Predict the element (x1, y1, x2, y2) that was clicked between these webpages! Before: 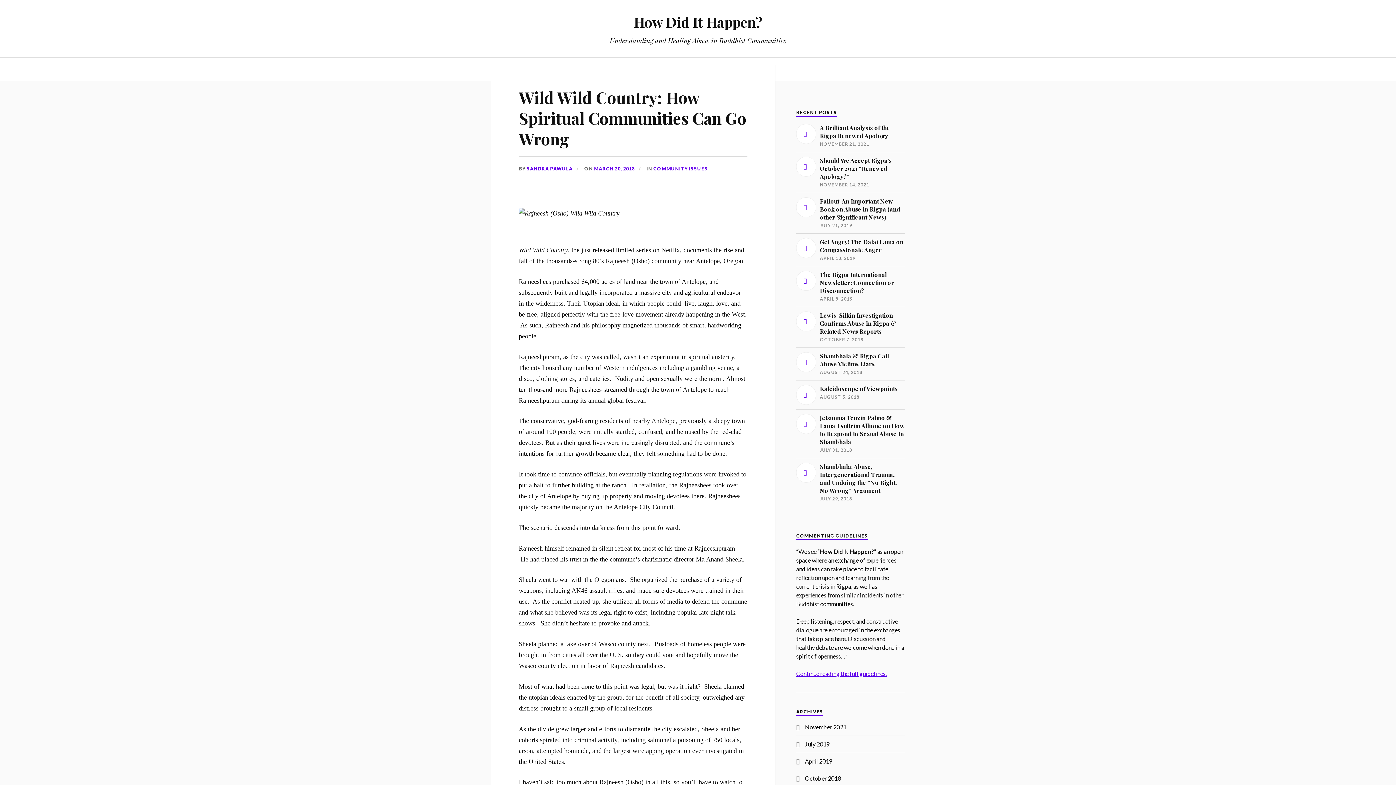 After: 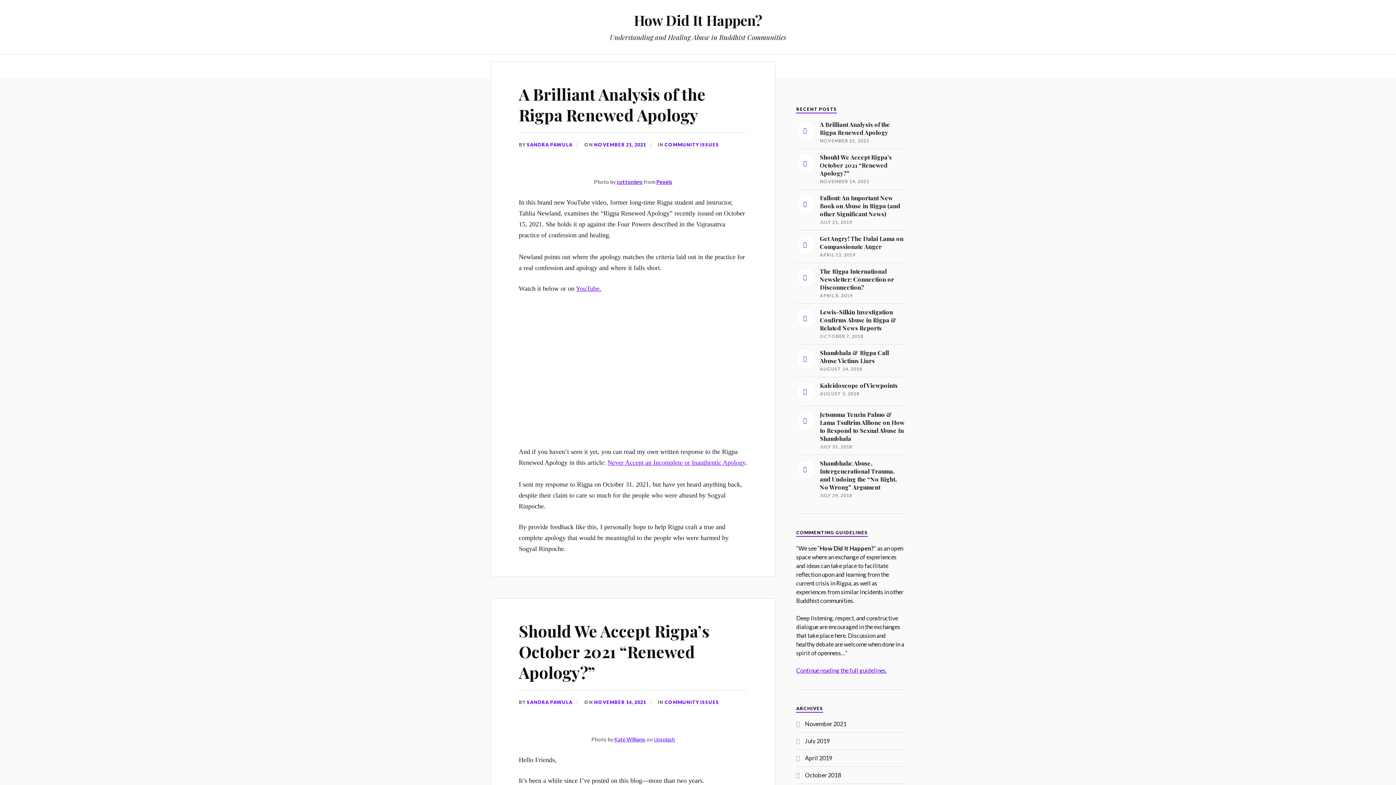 Action: label: How Did It Happen? bbox: (634, 12, 762, 31)